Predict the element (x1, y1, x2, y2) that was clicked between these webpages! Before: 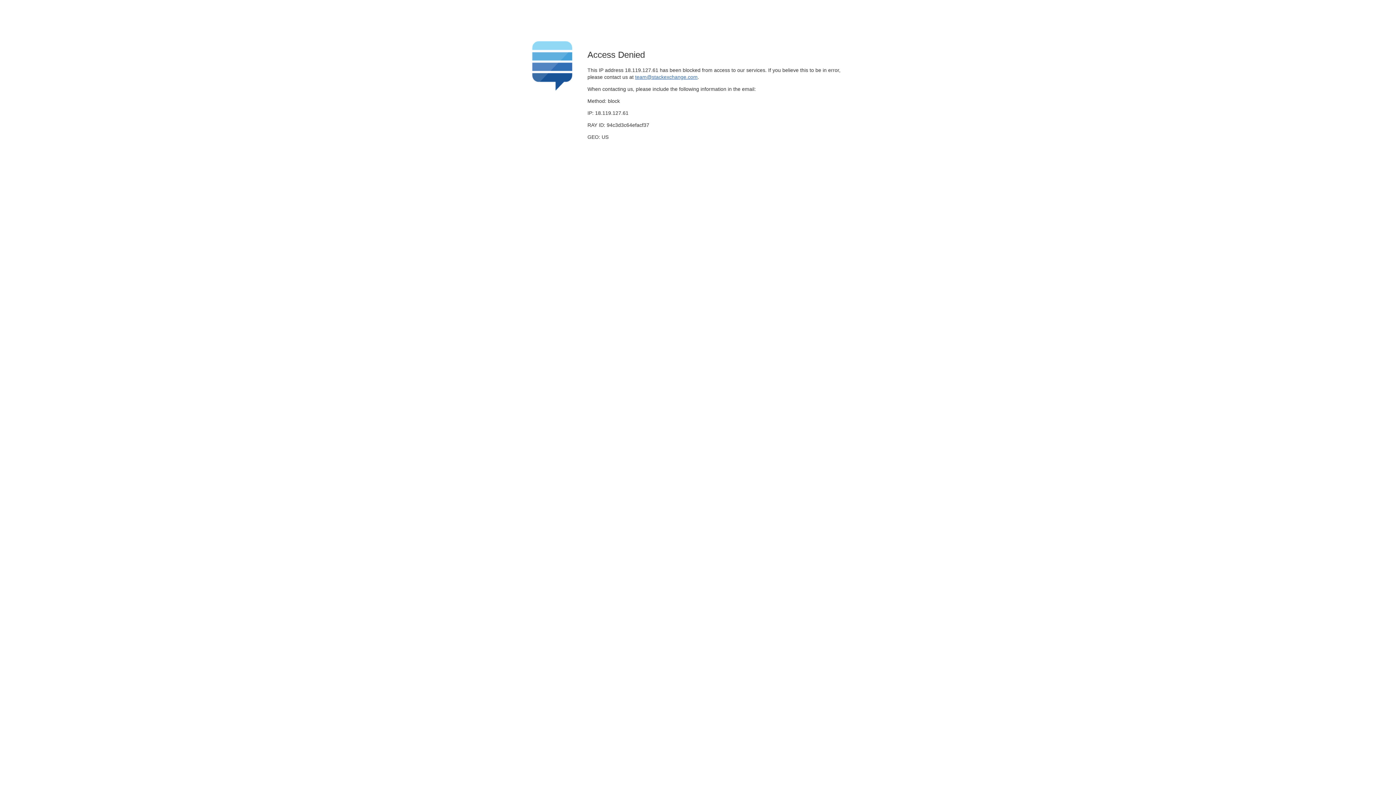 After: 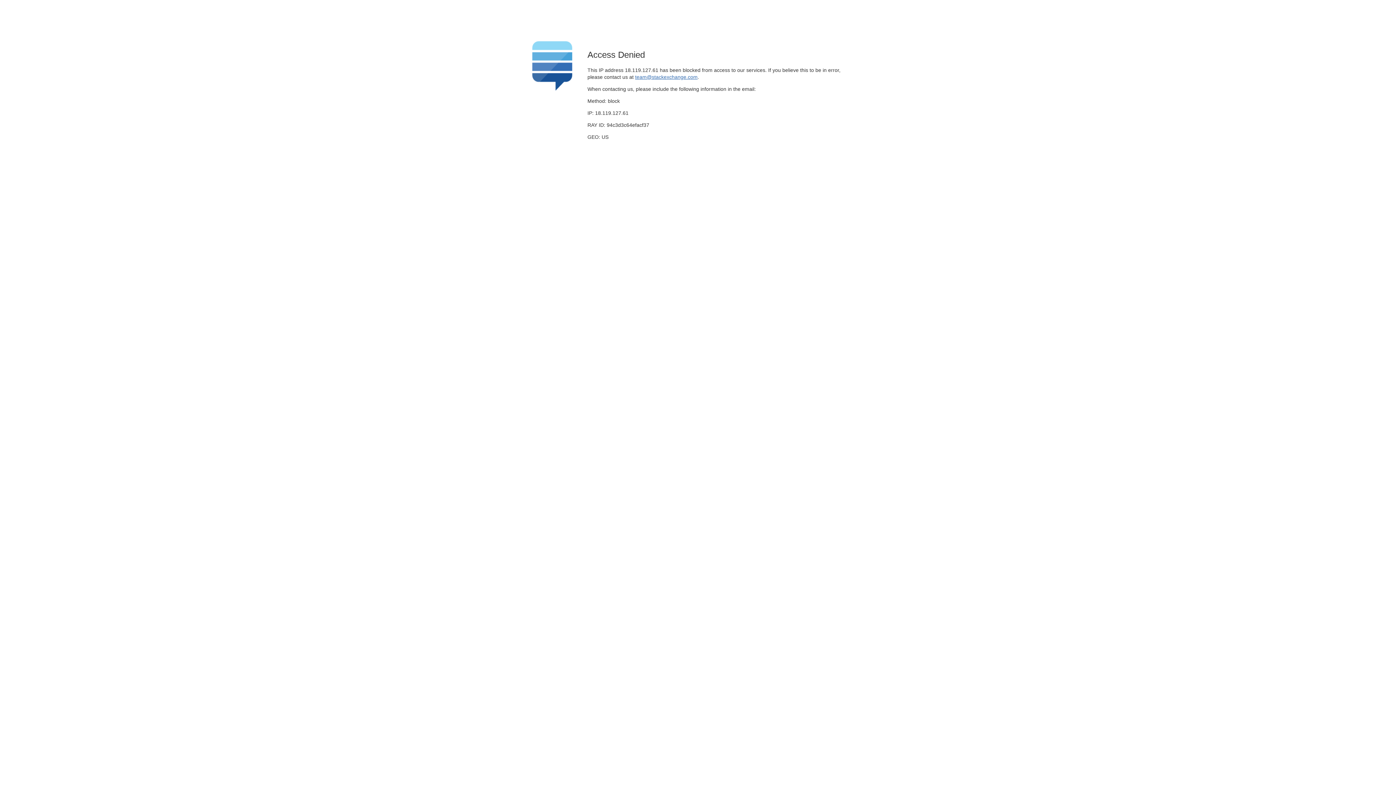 Action: bbox: (635, 74, 697, 79) label: team@stackexchange.com